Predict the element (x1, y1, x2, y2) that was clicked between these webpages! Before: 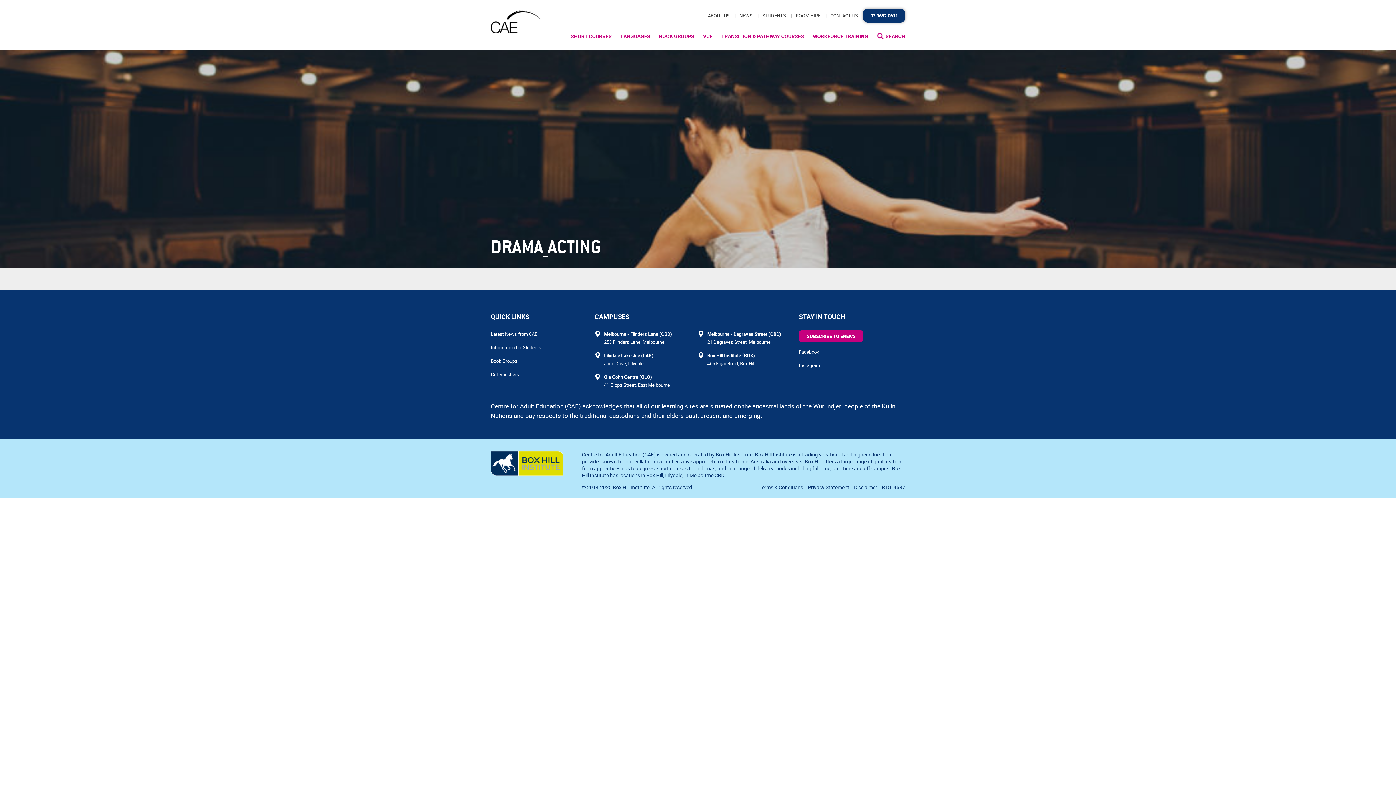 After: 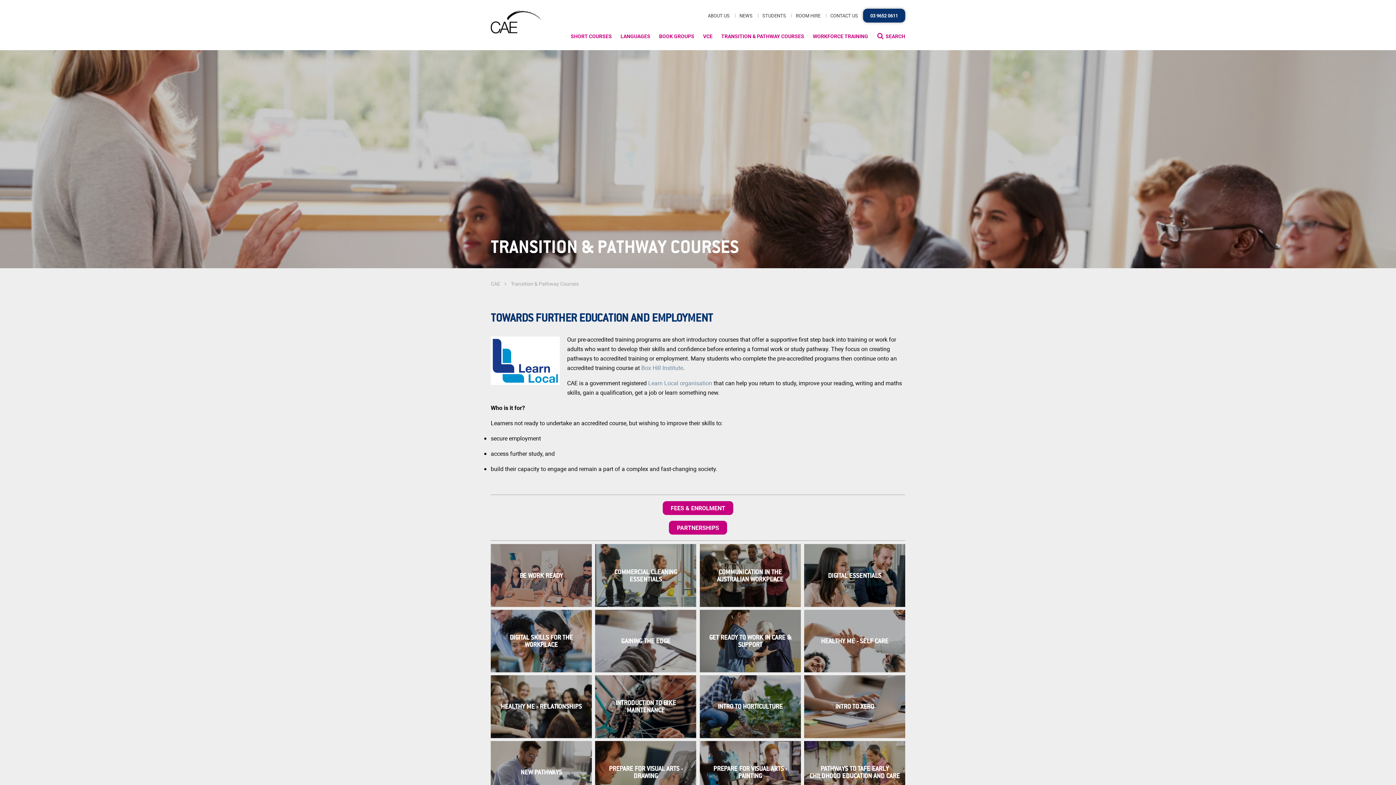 Action: label: TRANSITION & PATHWAY COURSES bbox: (721, 32, 804, 39)